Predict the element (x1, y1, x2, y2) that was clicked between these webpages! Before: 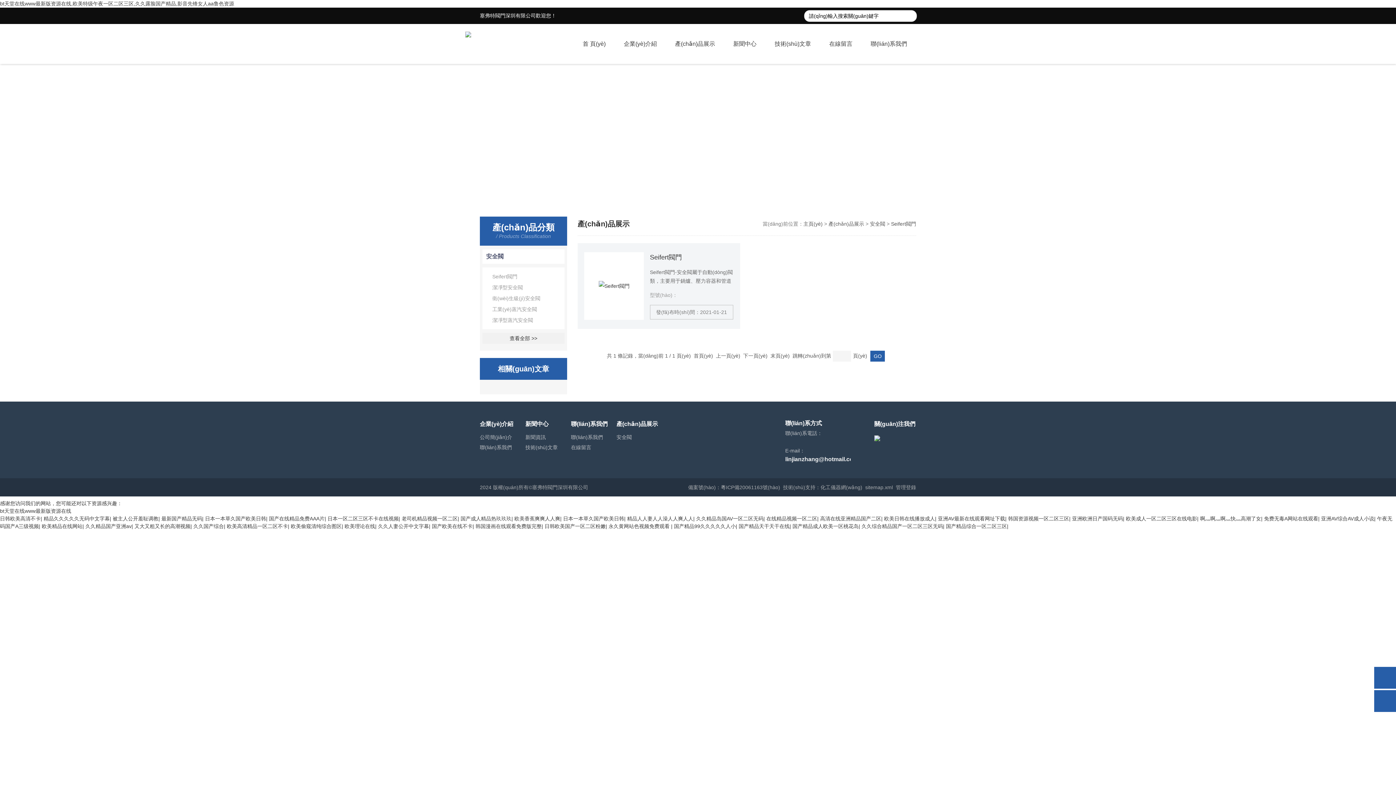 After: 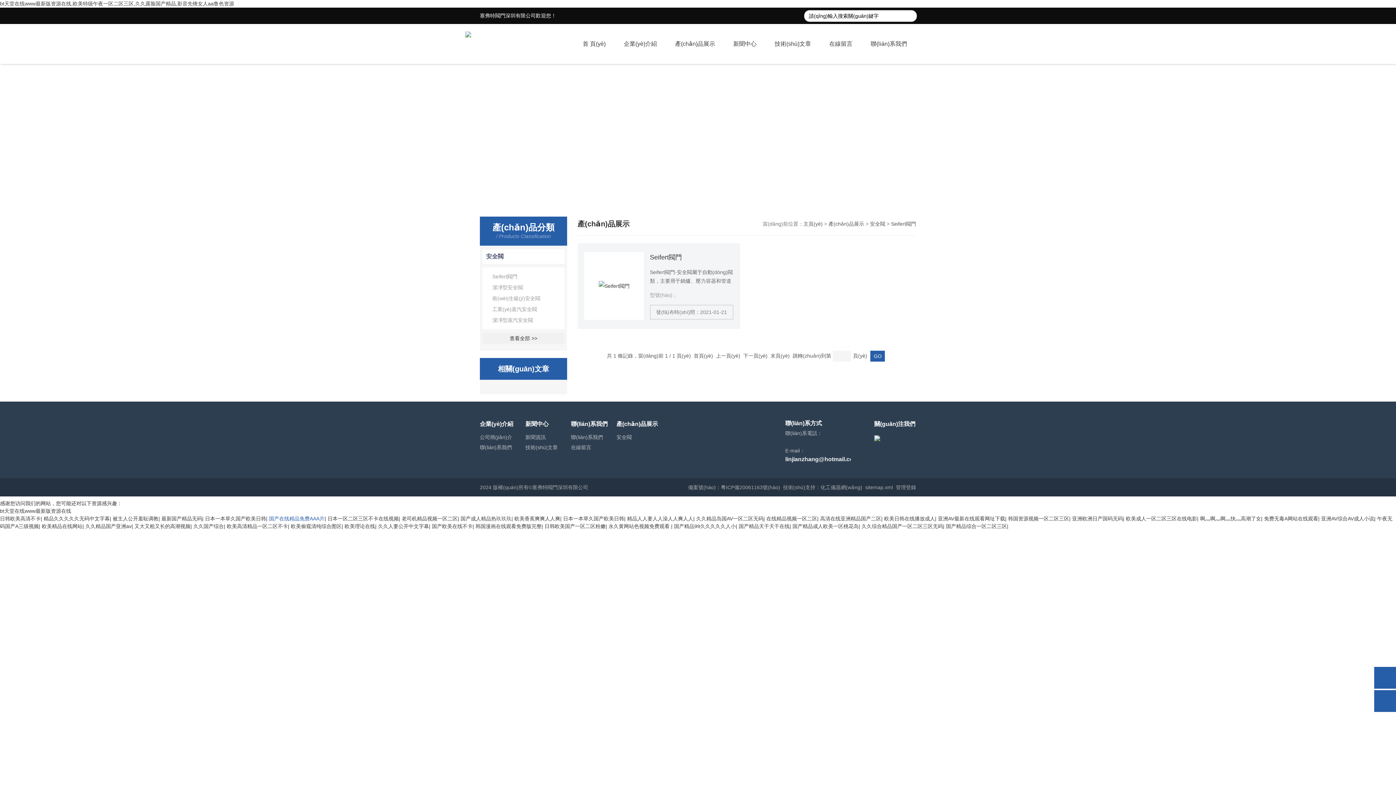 Action: bbox: (269, 516, 324, 521) label: 国产在线精品免费AAA片